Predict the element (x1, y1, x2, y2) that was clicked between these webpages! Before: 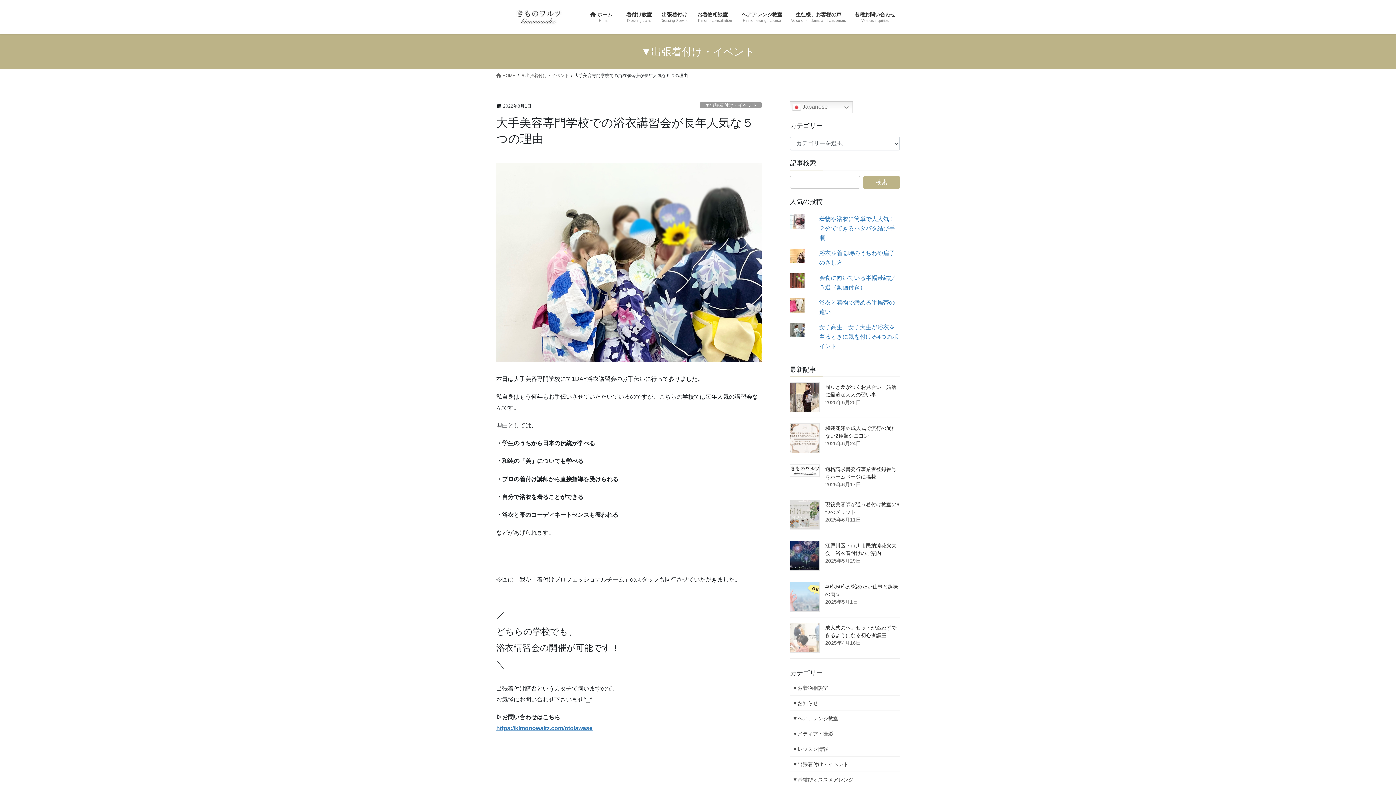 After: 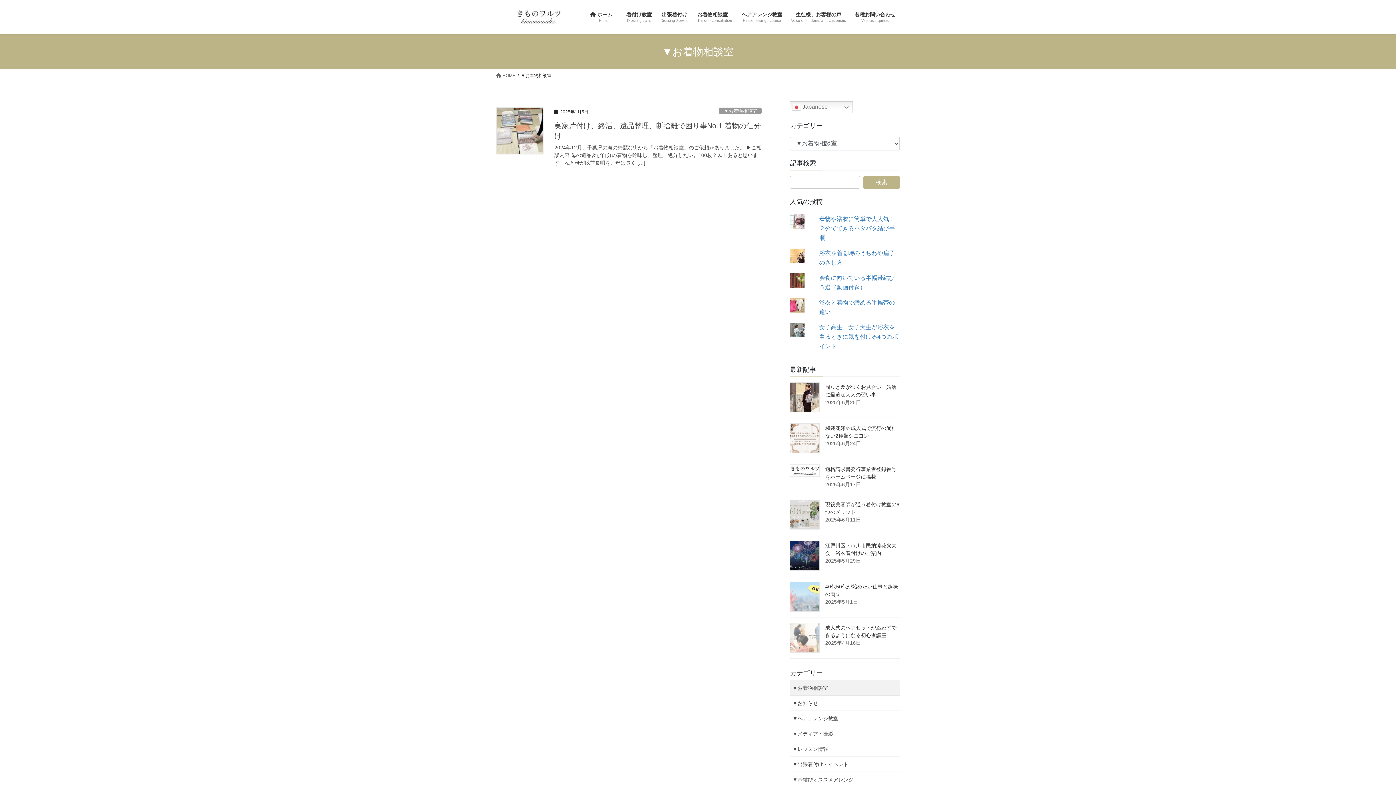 Action: label: ▼お着物相談室 bbox: (790, 680, 900, 696)